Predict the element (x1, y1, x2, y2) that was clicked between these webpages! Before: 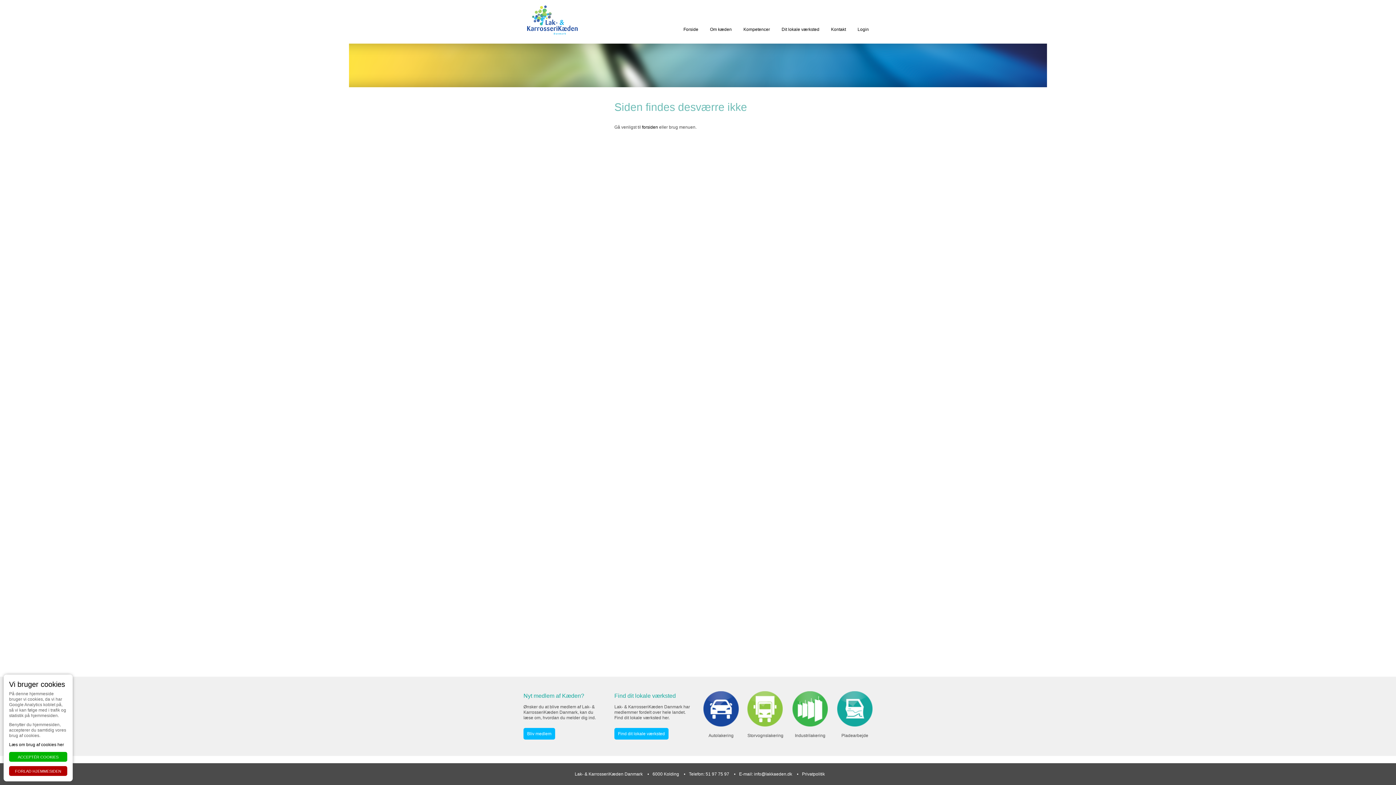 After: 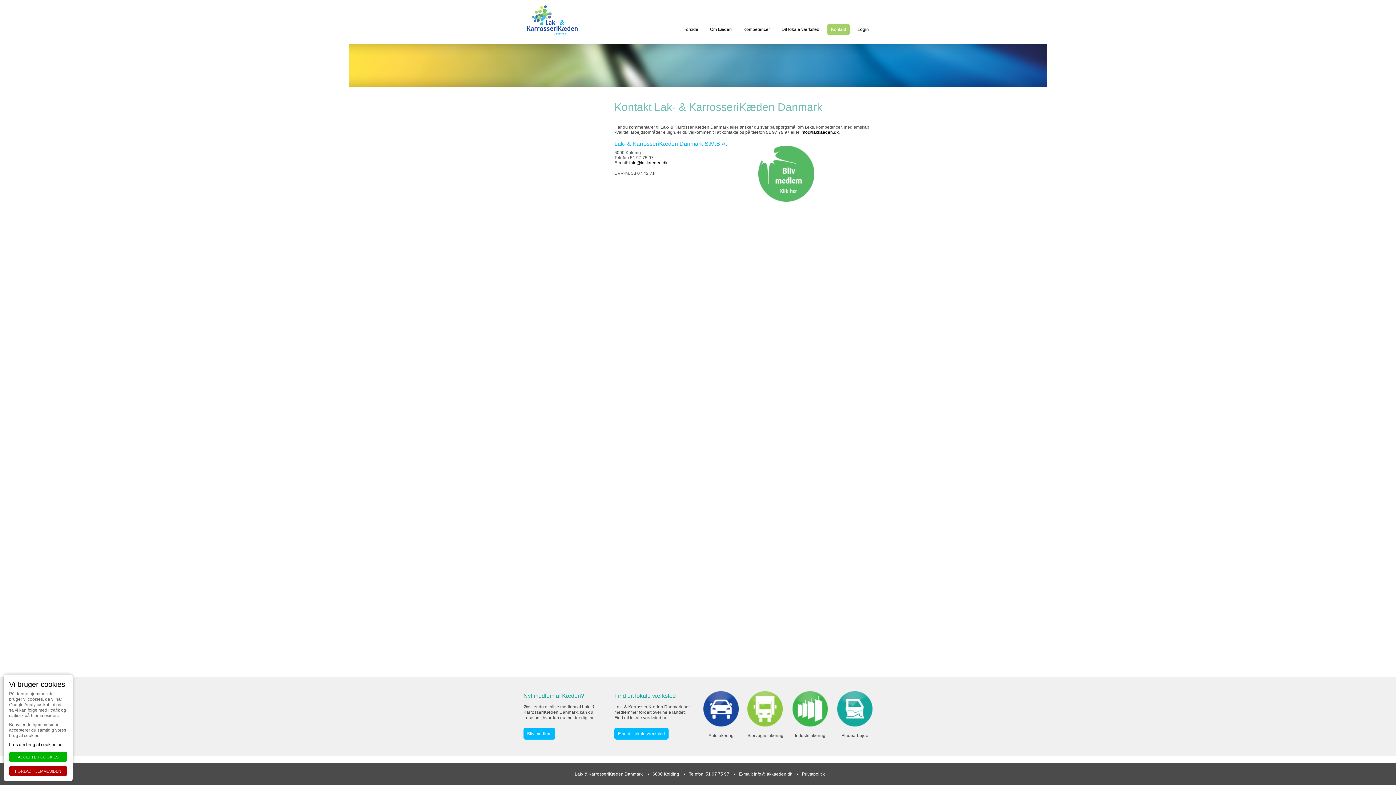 Action: label: Kontakt bbox: (827, 23, 849, 35)